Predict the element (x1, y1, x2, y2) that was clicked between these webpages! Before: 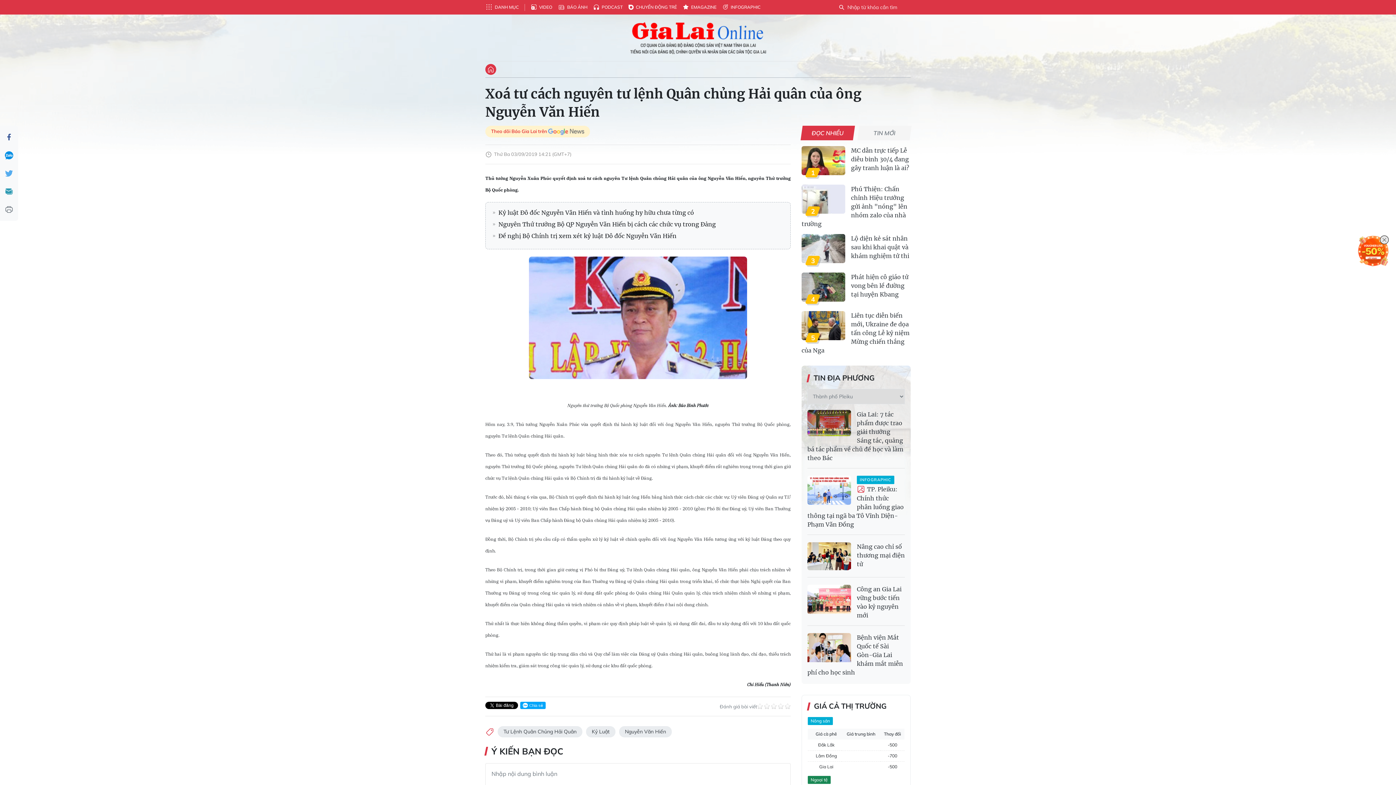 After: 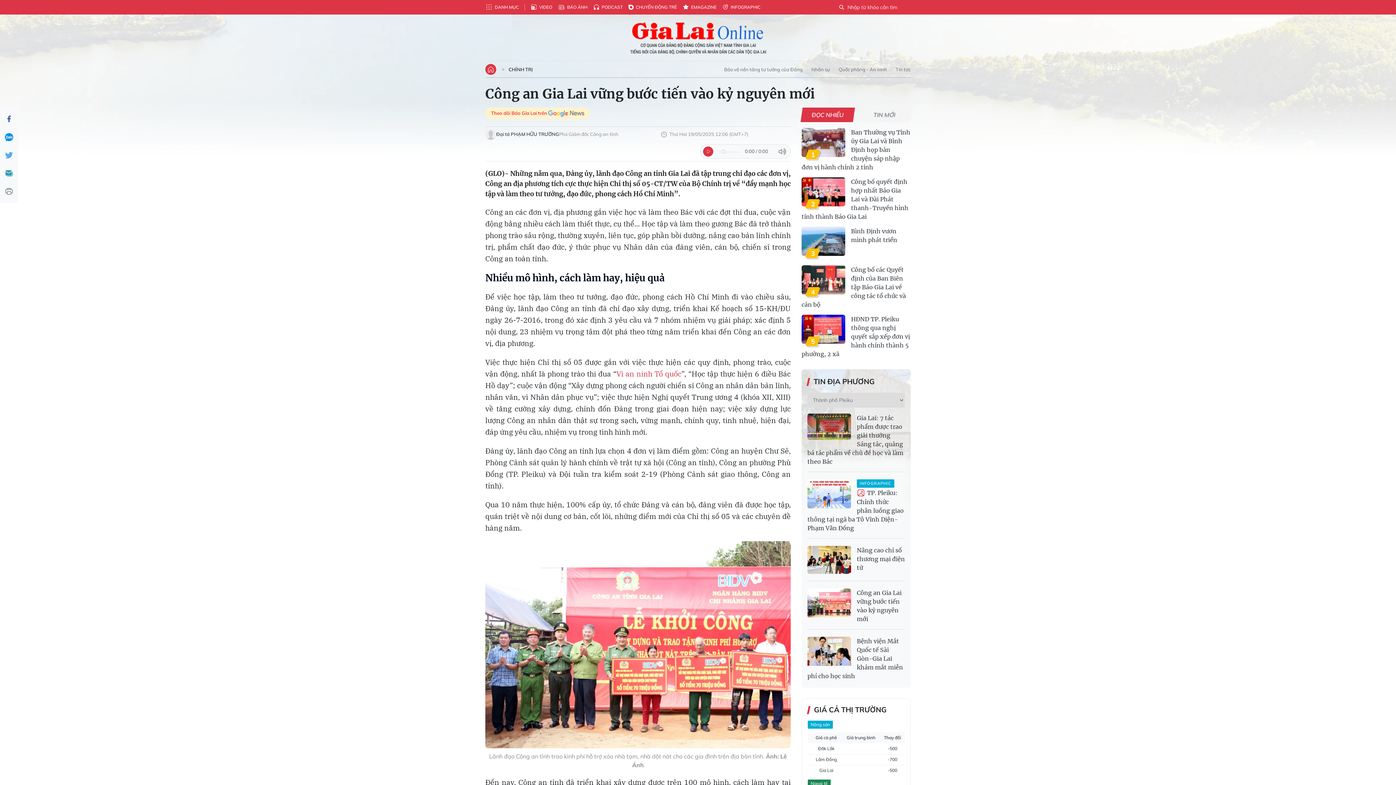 Action: bbox: (807, 584, 851, 614)